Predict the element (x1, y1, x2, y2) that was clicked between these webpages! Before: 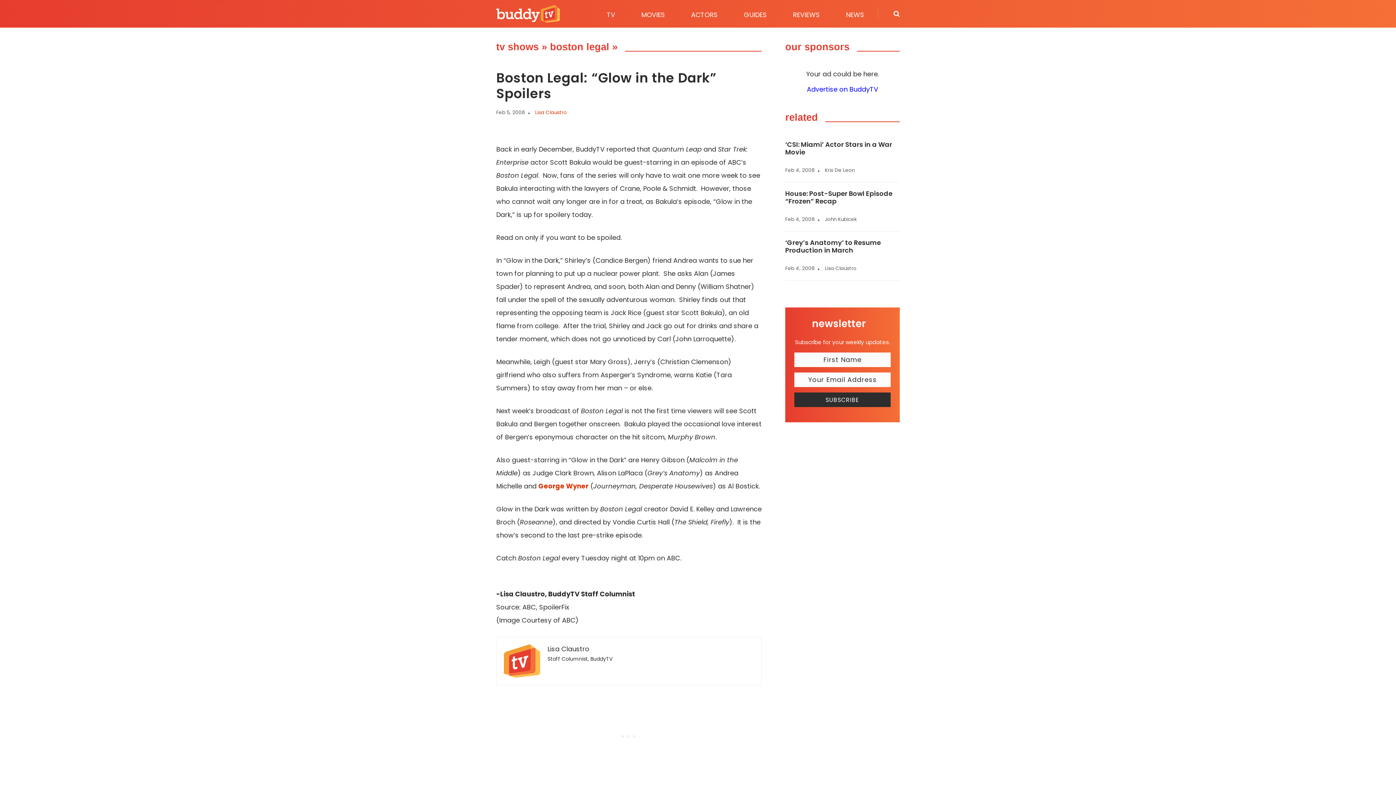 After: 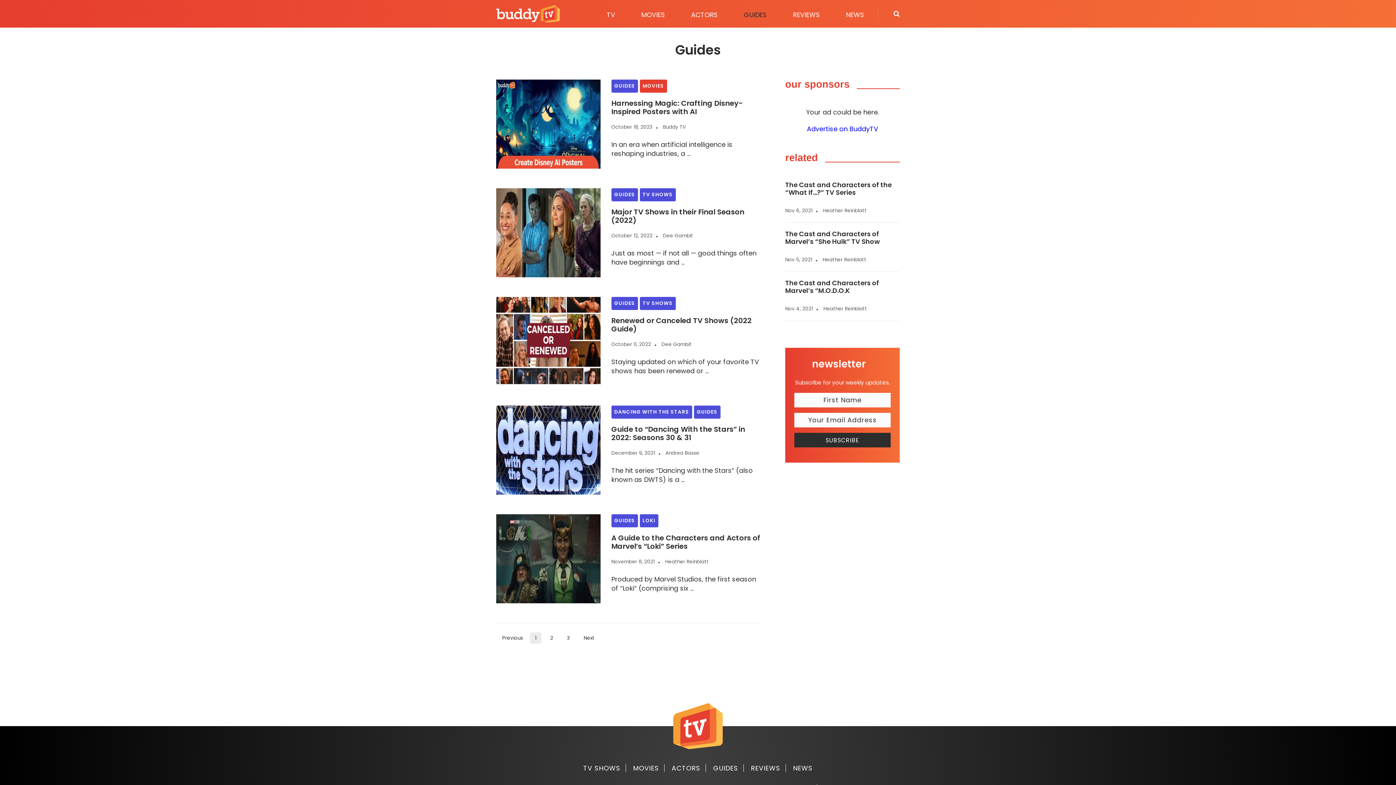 Action: bbox: (730, 7, 780, 21) label: GUIDES